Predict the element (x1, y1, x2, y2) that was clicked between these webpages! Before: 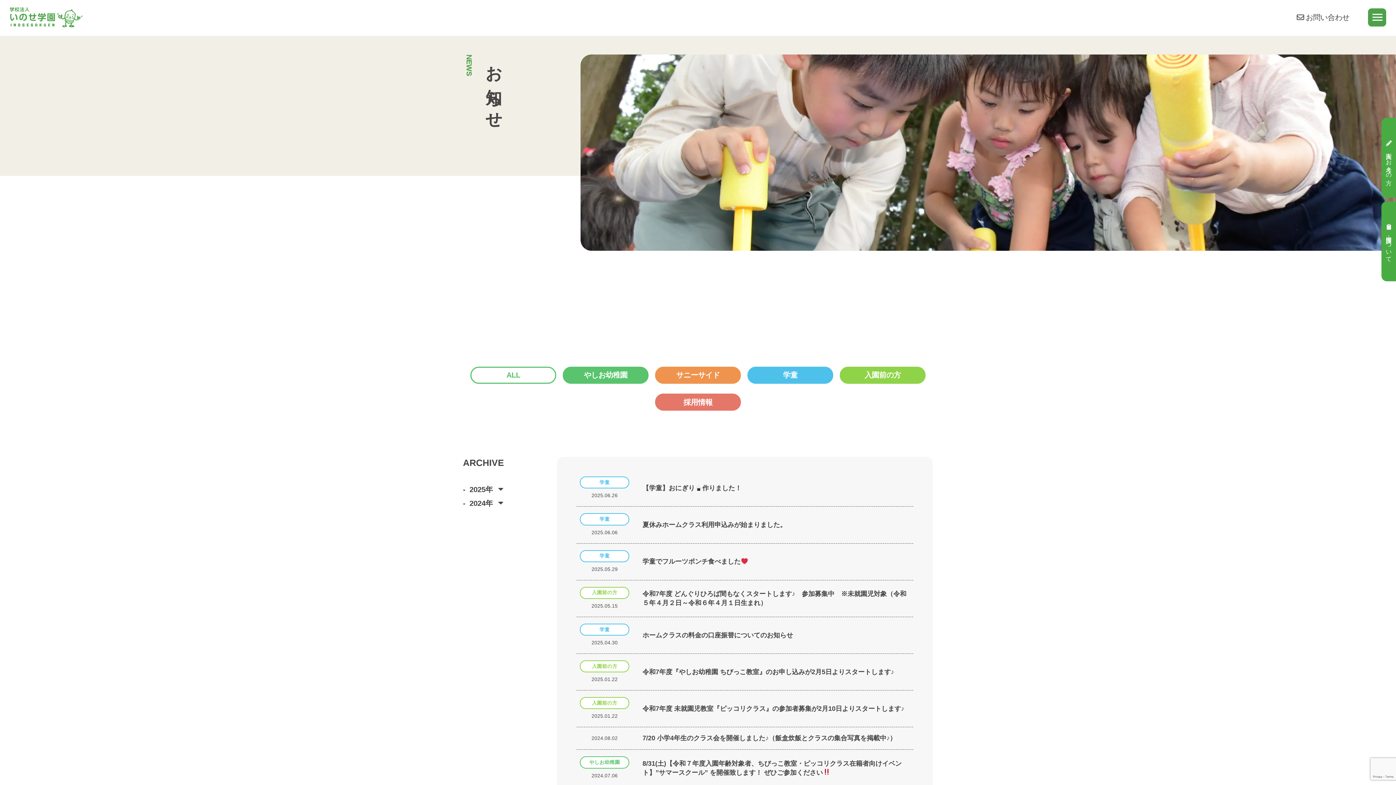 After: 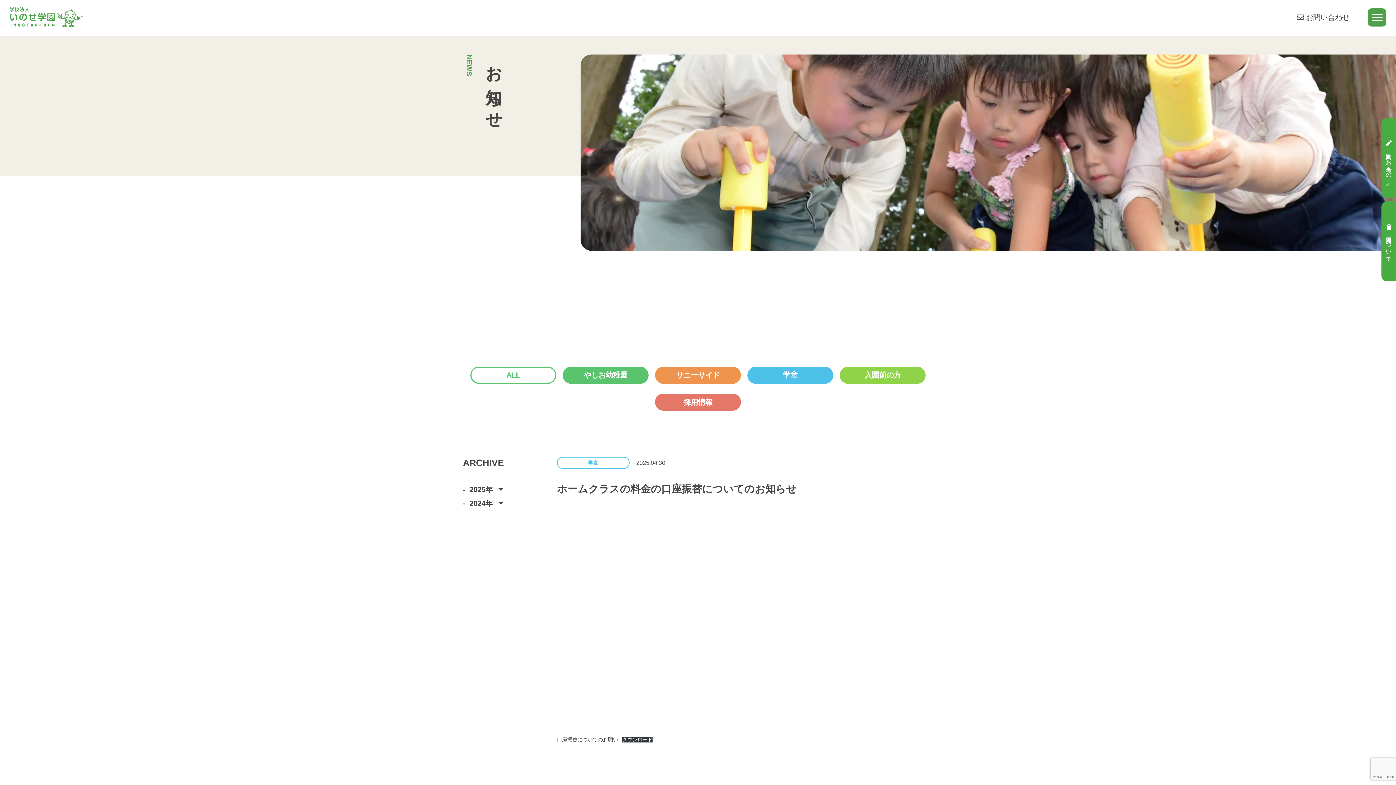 Action: bbox: (580, 623, 910, 647) label: 学童
2025.04.30
ホームクラスの料金の口座振替についてのお知らせ